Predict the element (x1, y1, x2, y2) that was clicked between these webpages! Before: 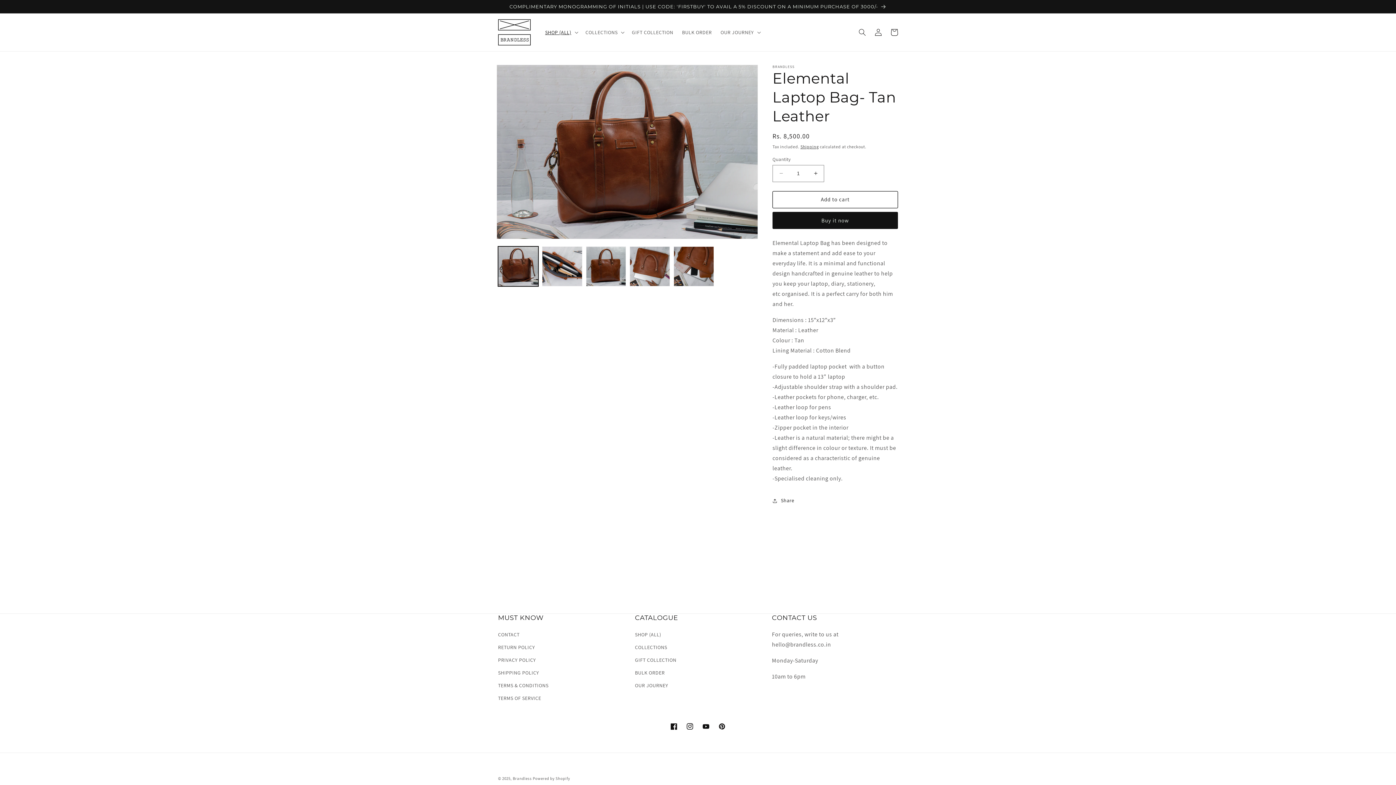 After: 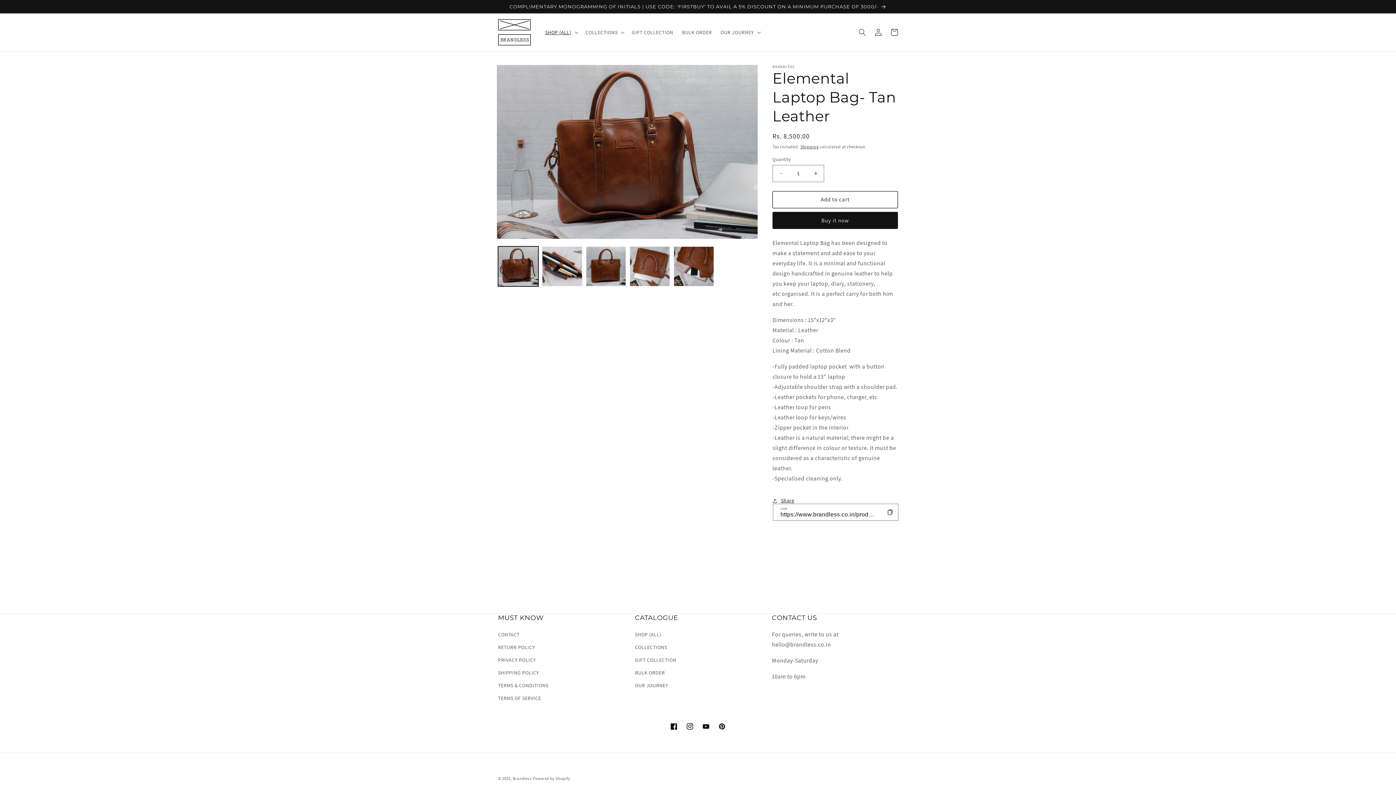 Action: bbox: (772, 492, 794, 508) label: Share